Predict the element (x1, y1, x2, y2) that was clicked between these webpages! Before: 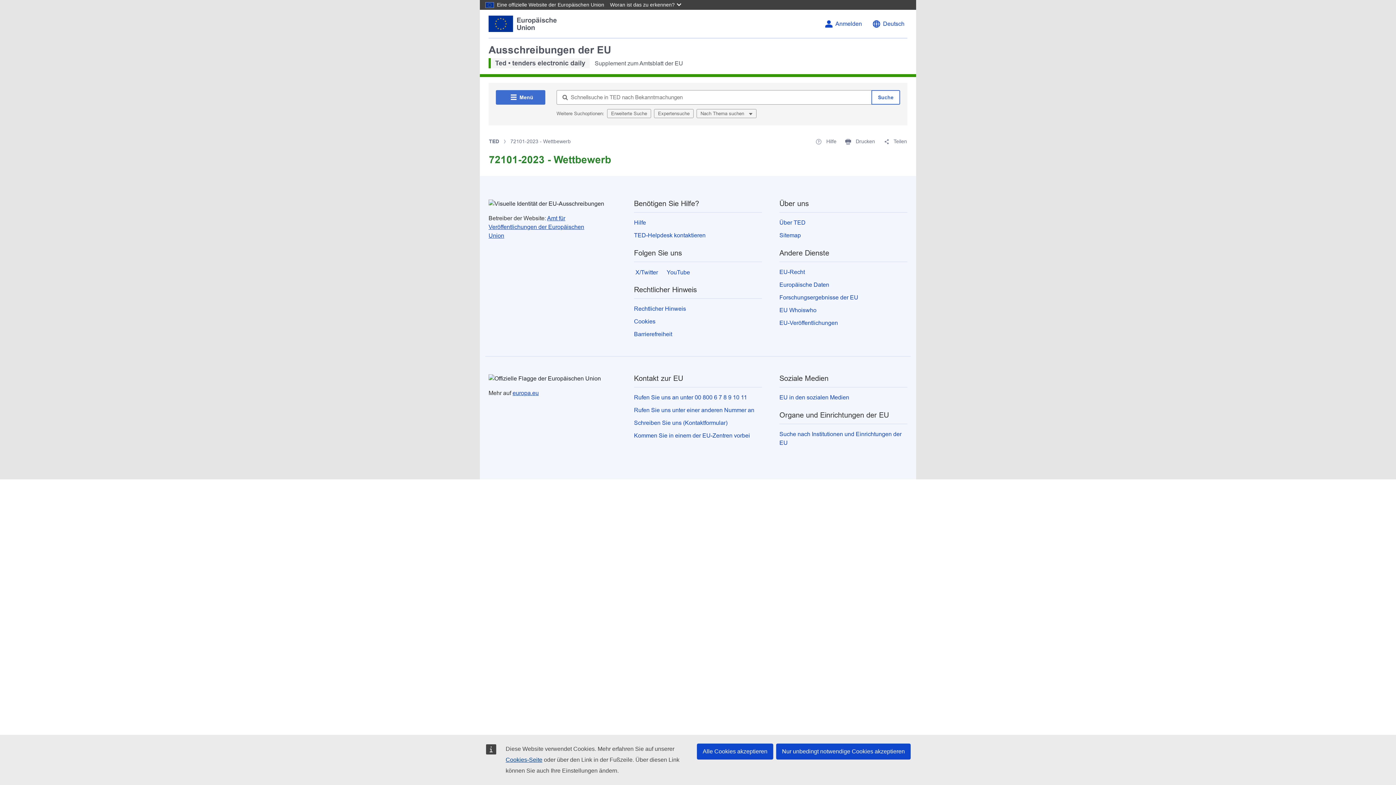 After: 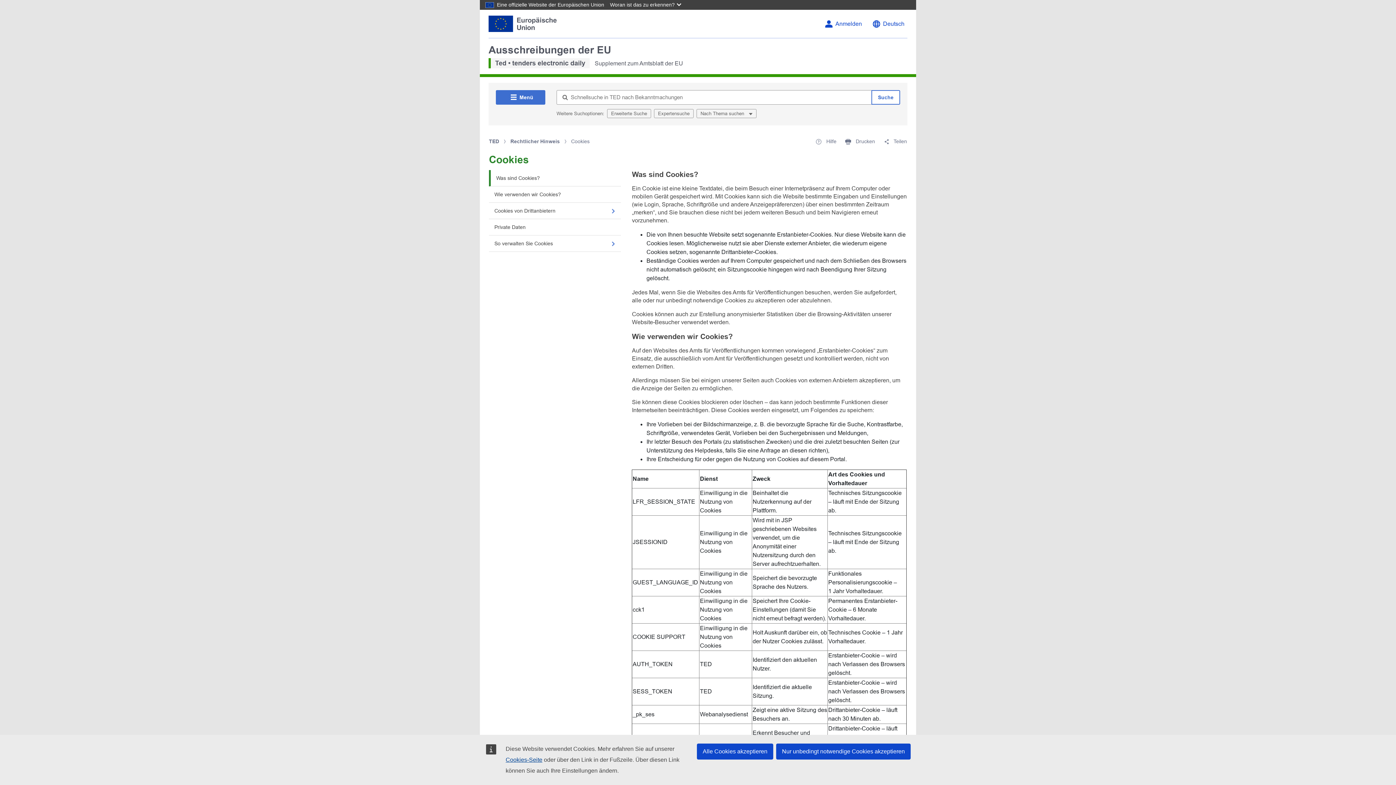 Action: bbox: (505, 757, 542, 763) label: Cookies-Seite